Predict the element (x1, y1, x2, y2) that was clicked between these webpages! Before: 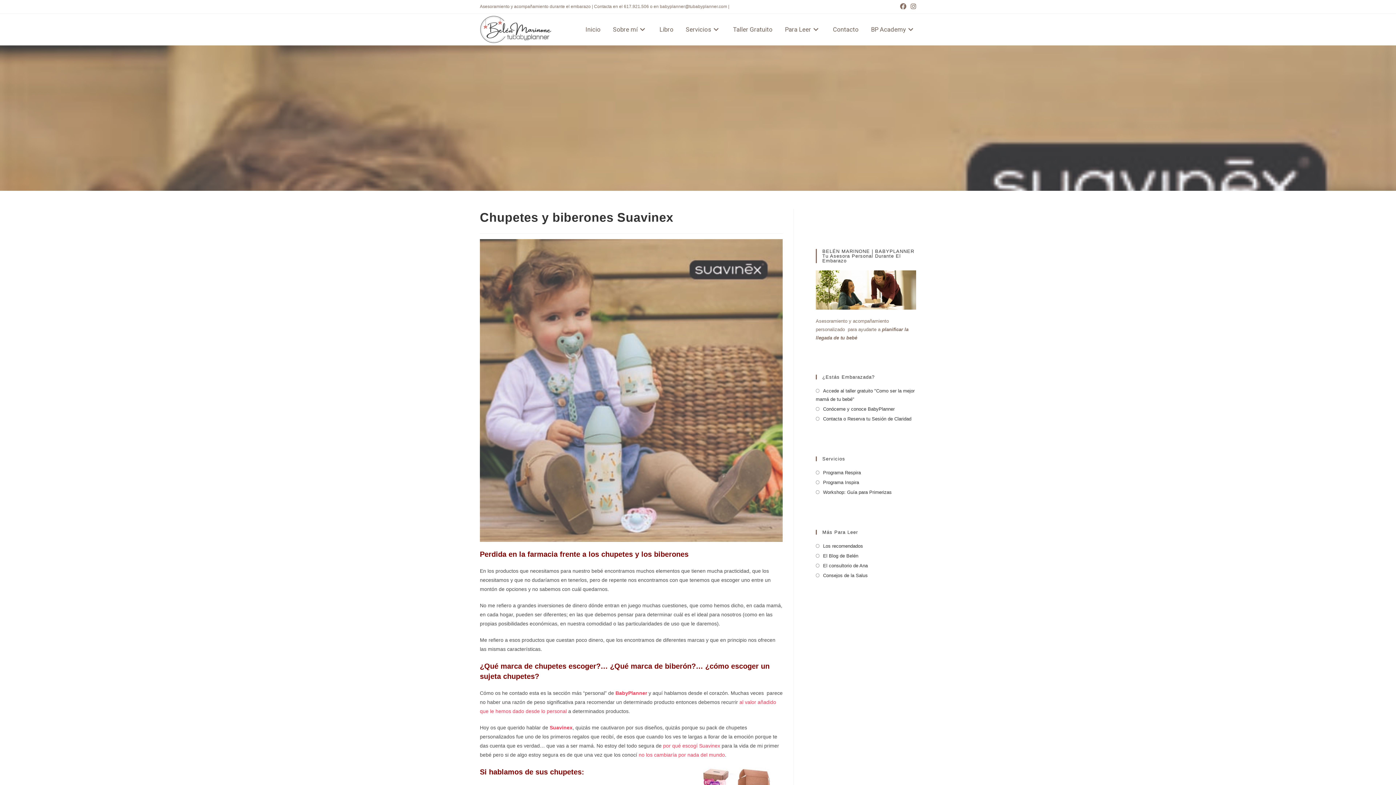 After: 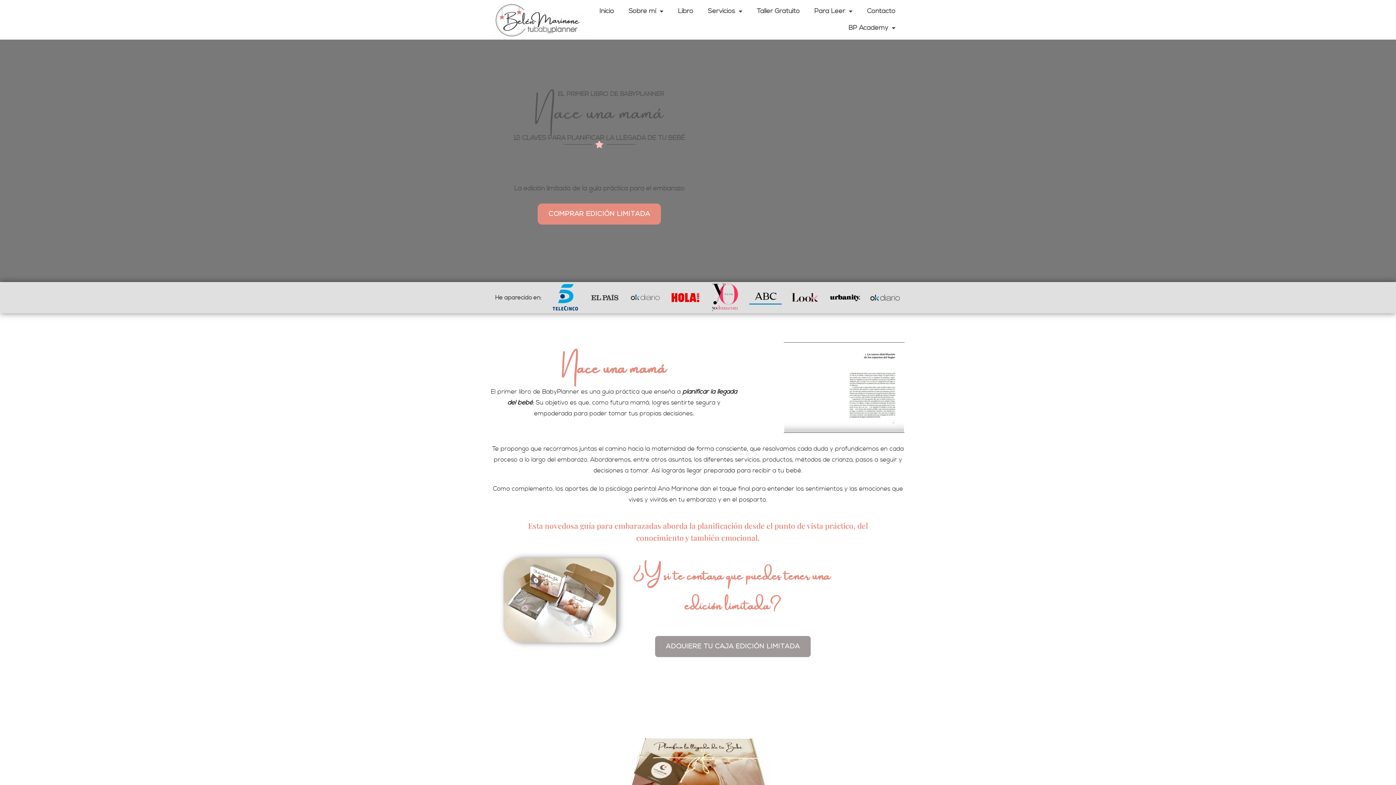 Action: bbox: (653, 13, 679, 45) label: Libro